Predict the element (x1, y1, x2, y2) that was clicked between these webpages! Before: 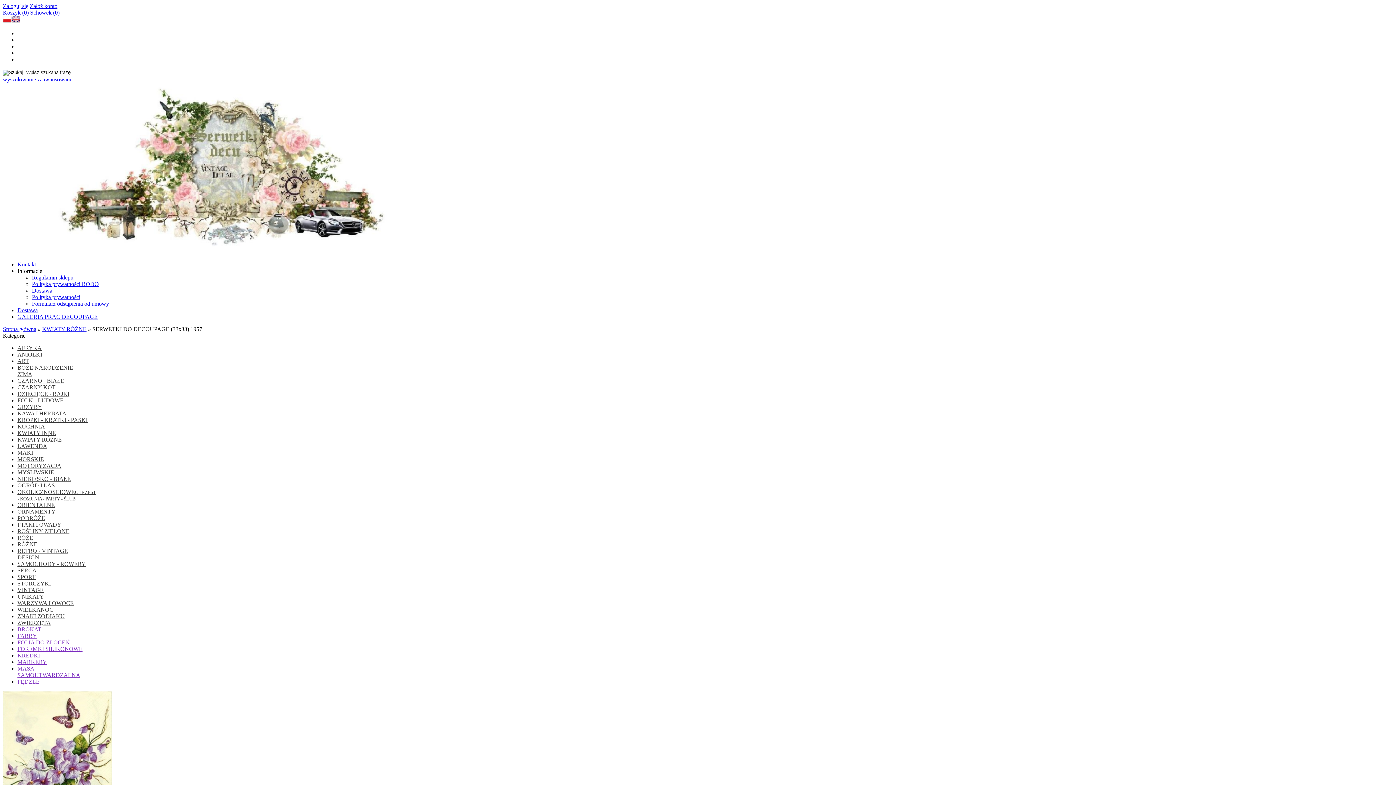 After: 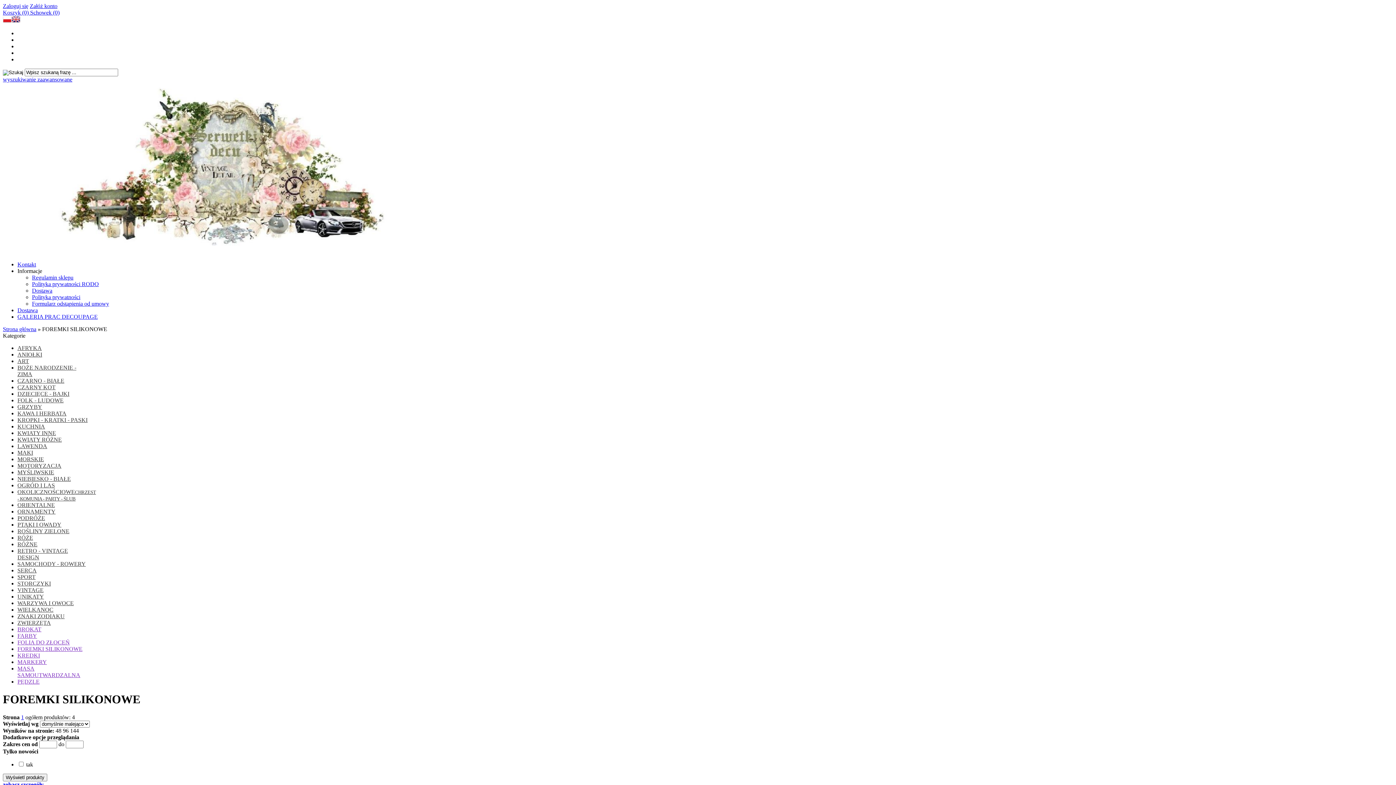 Action: bbox: (17, 646, 82, 652) label: FOREMKI SILIKONOWE